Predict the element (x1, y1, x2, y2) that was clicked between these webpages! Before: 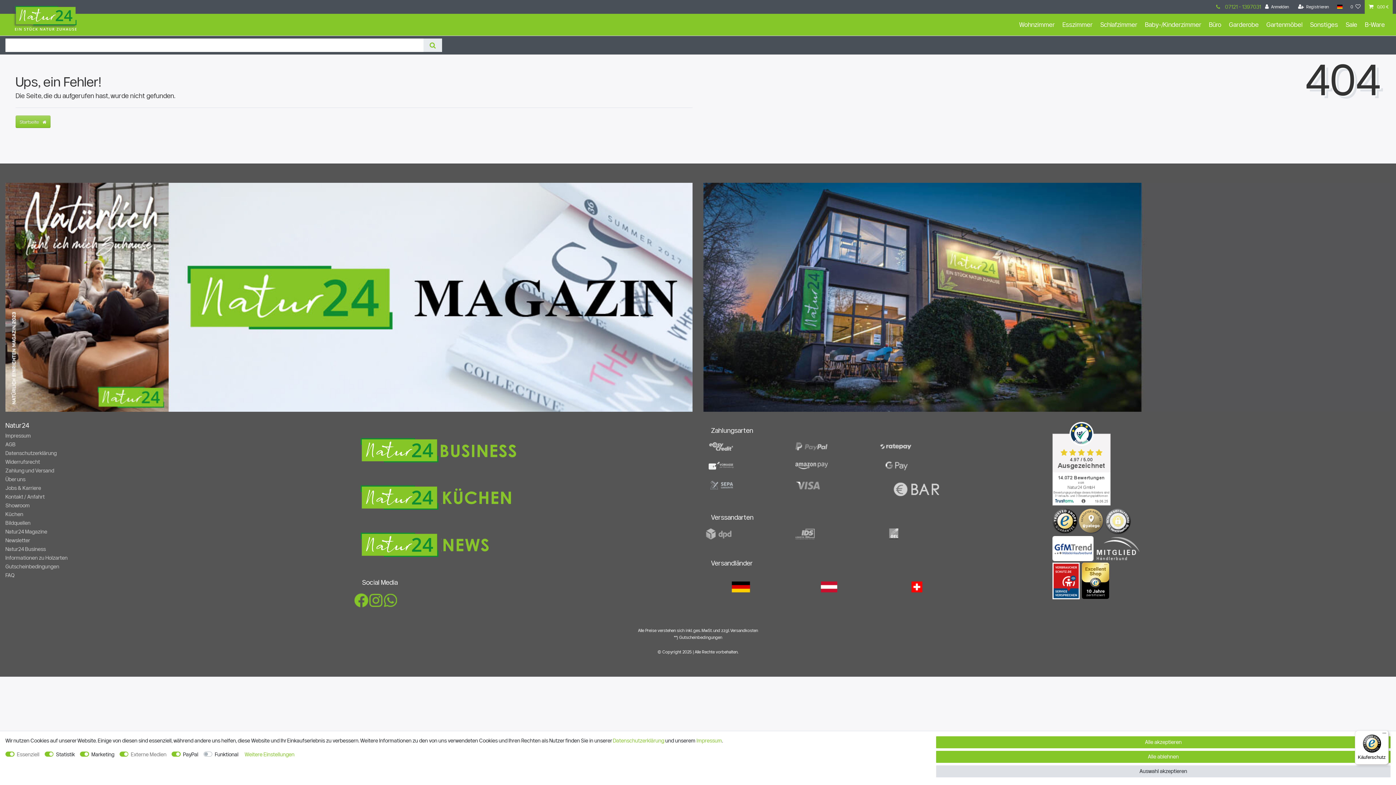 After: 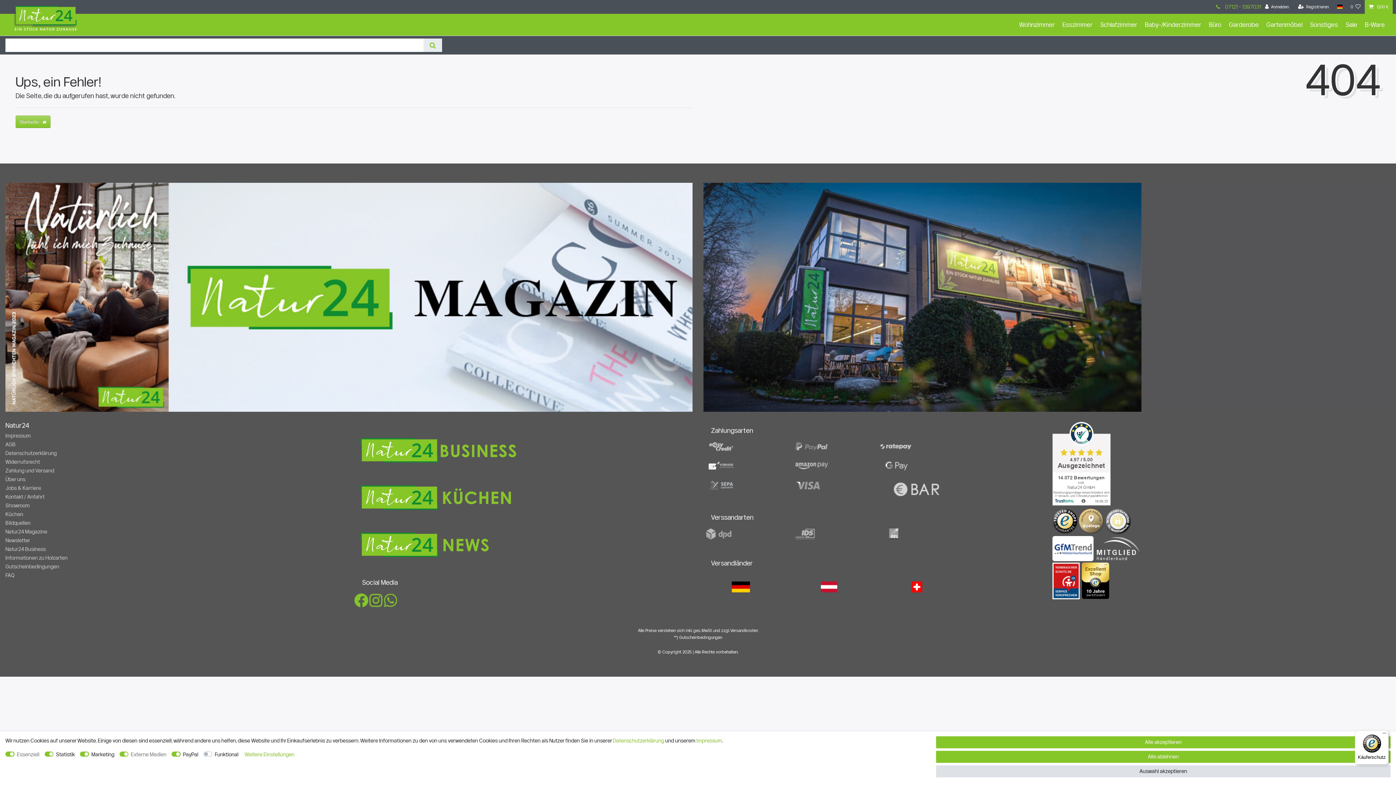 Action: bbox: (793, 443, 829, 449)